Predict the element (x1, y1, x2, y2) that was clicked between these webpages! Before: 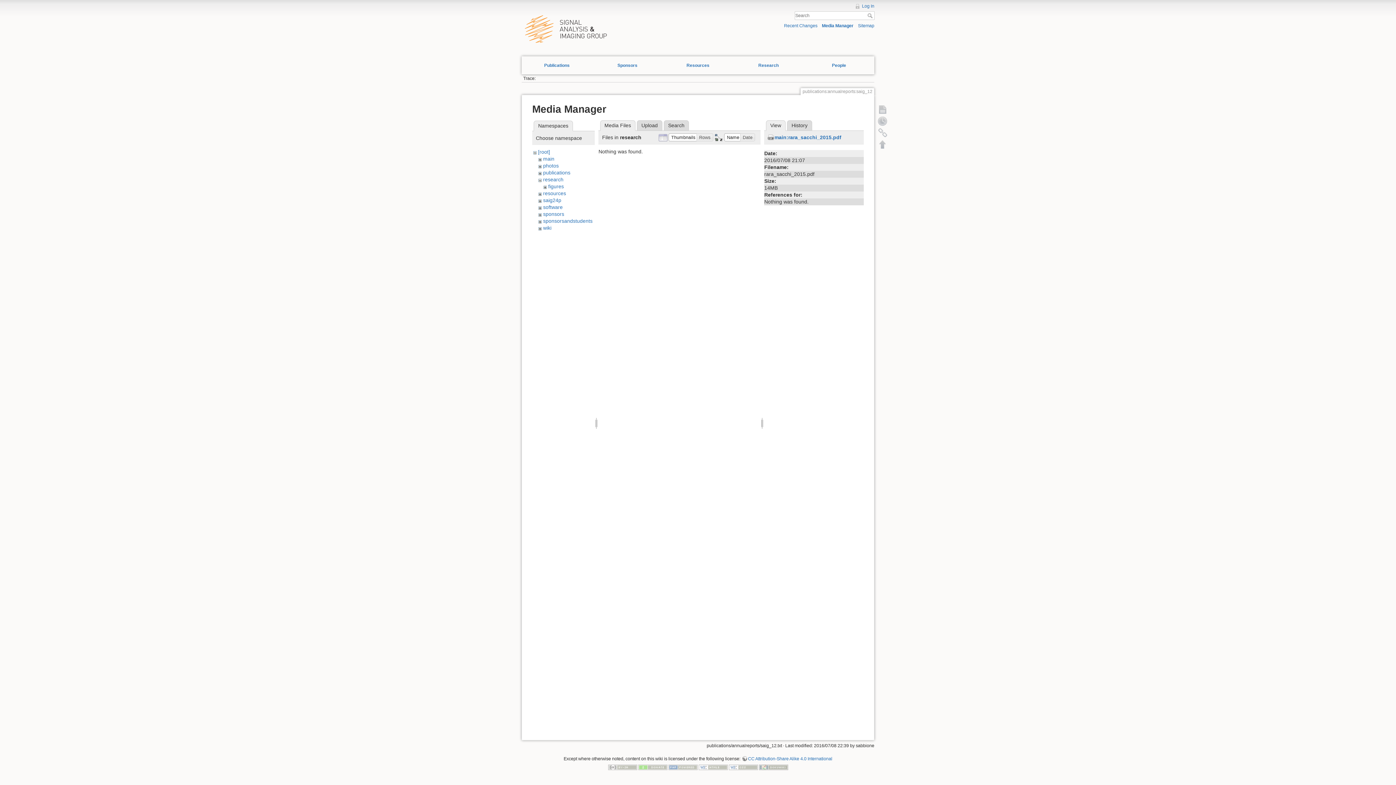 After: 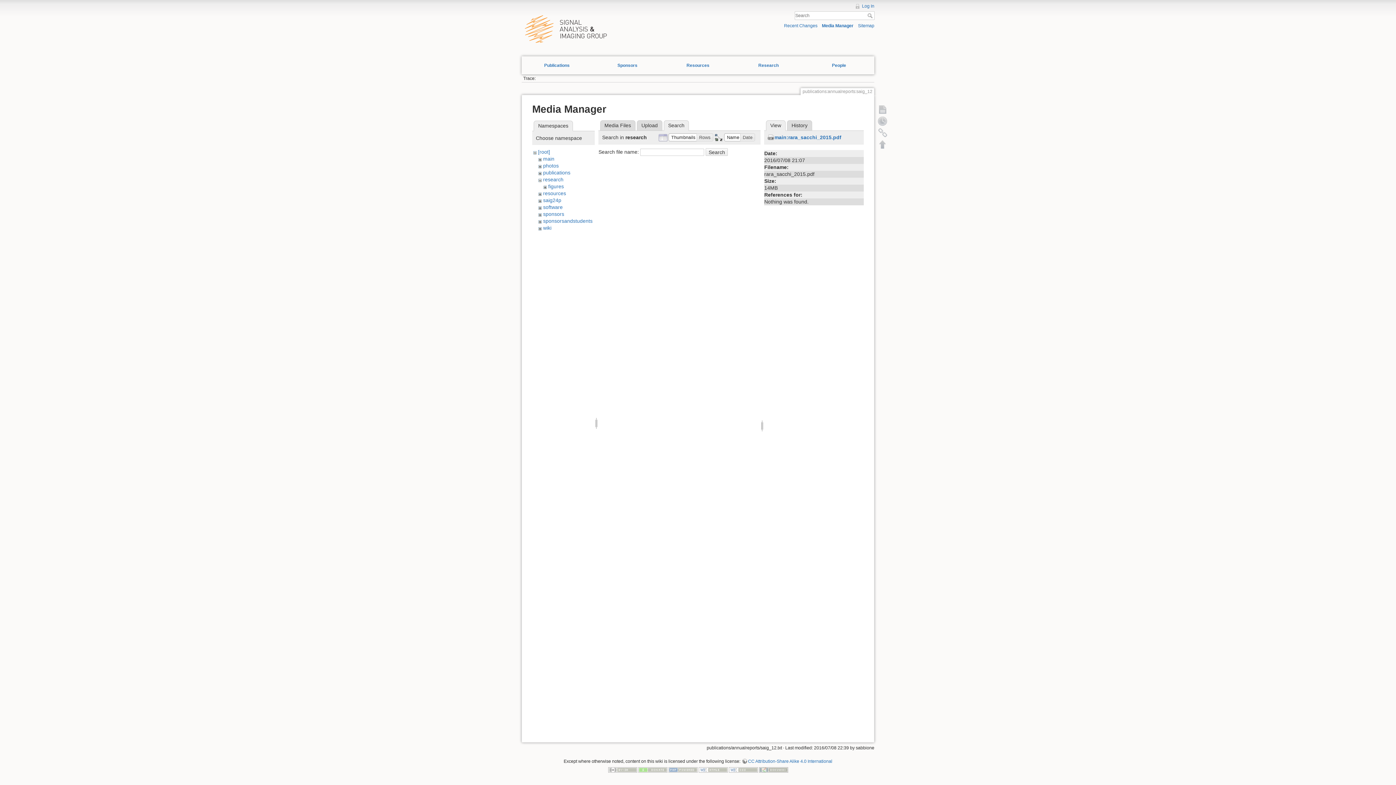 Action: label: Search bbox: (663, 120, 689, 130)